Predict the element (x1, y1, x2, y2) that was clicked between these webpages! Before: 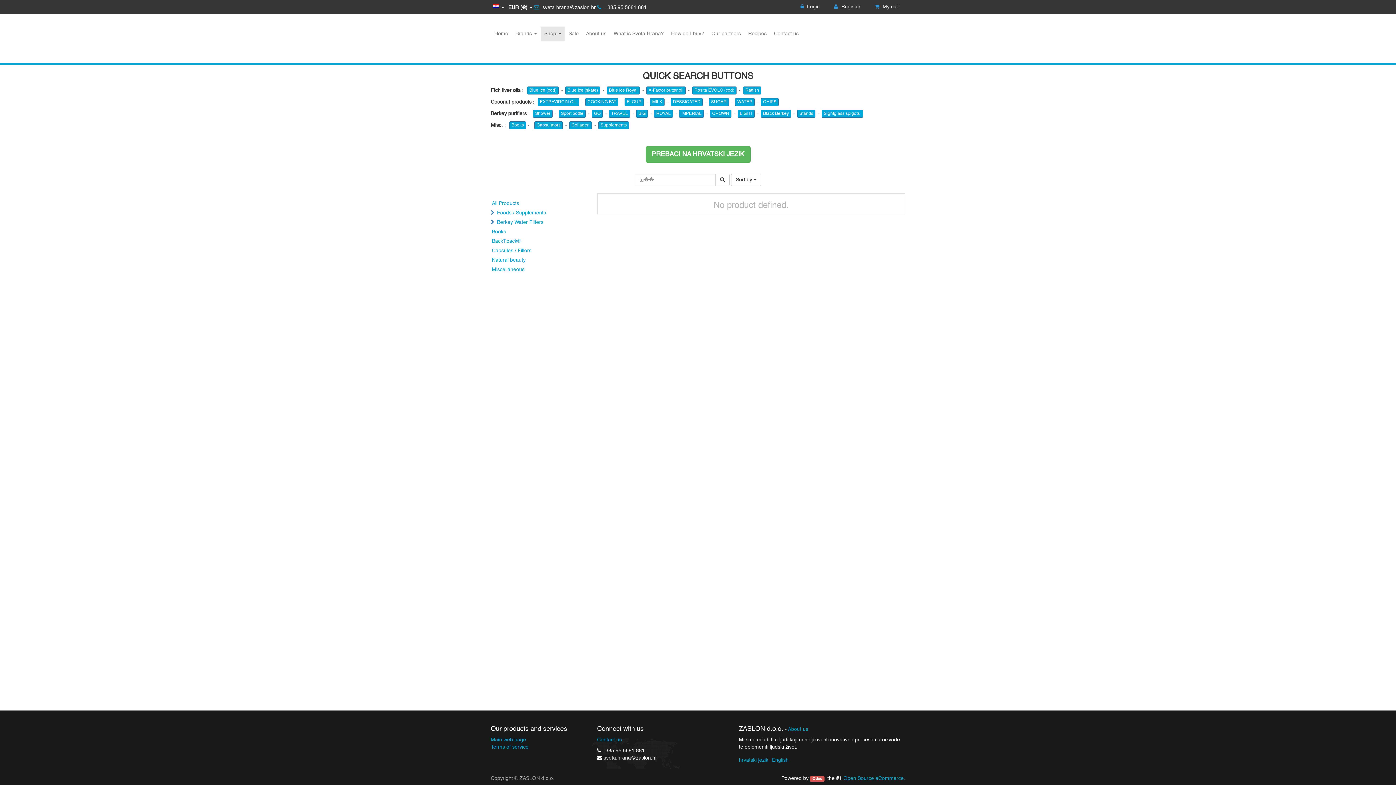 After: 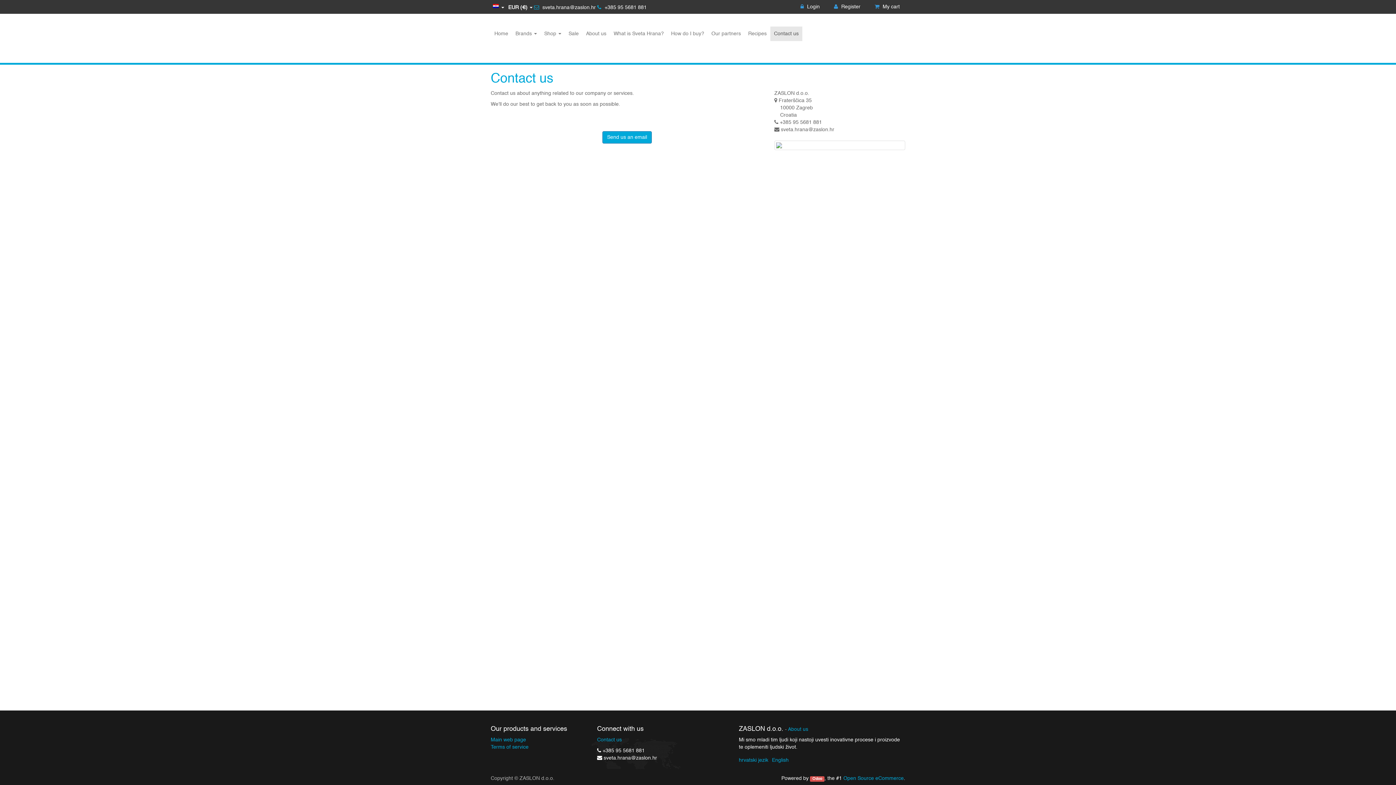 Action: bbox: (597, 737, 622, 742) label: Contact us